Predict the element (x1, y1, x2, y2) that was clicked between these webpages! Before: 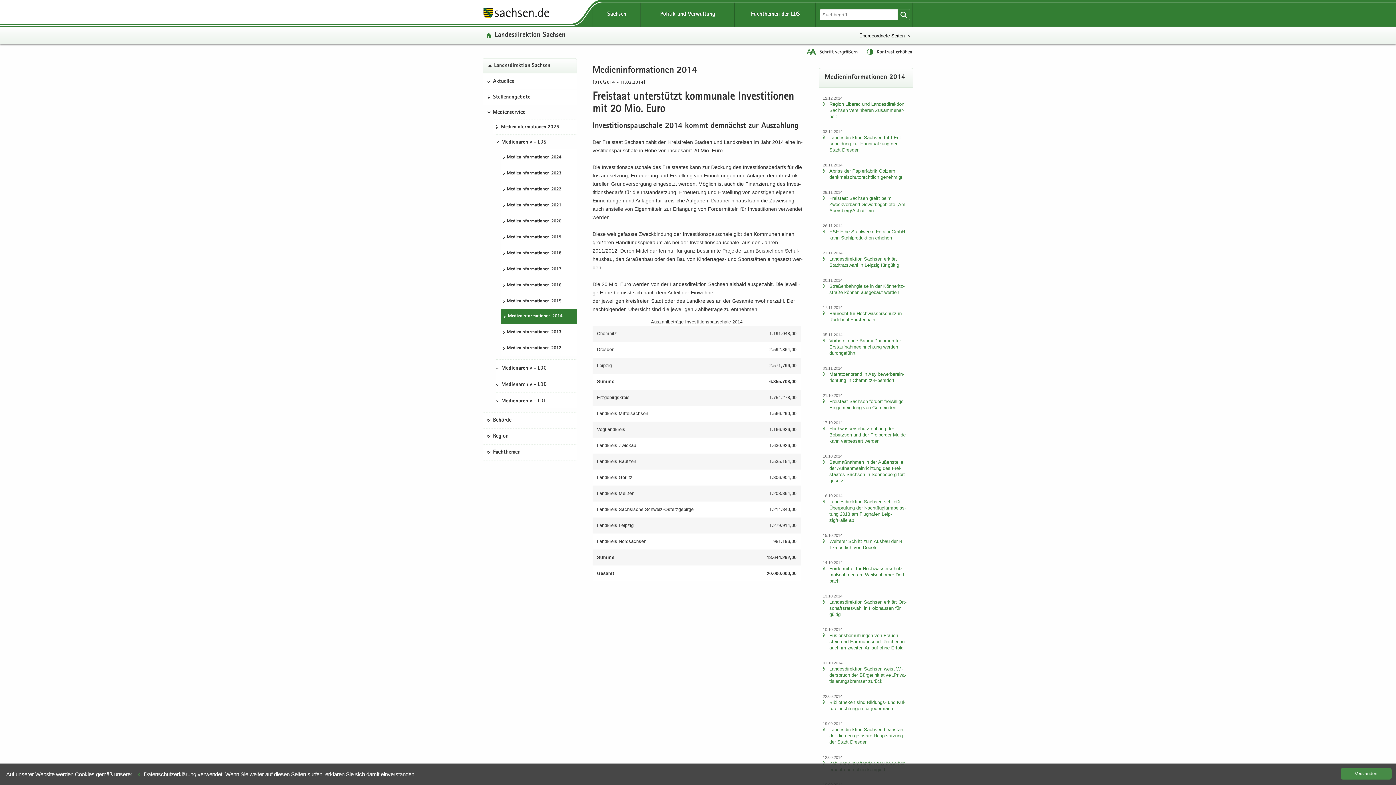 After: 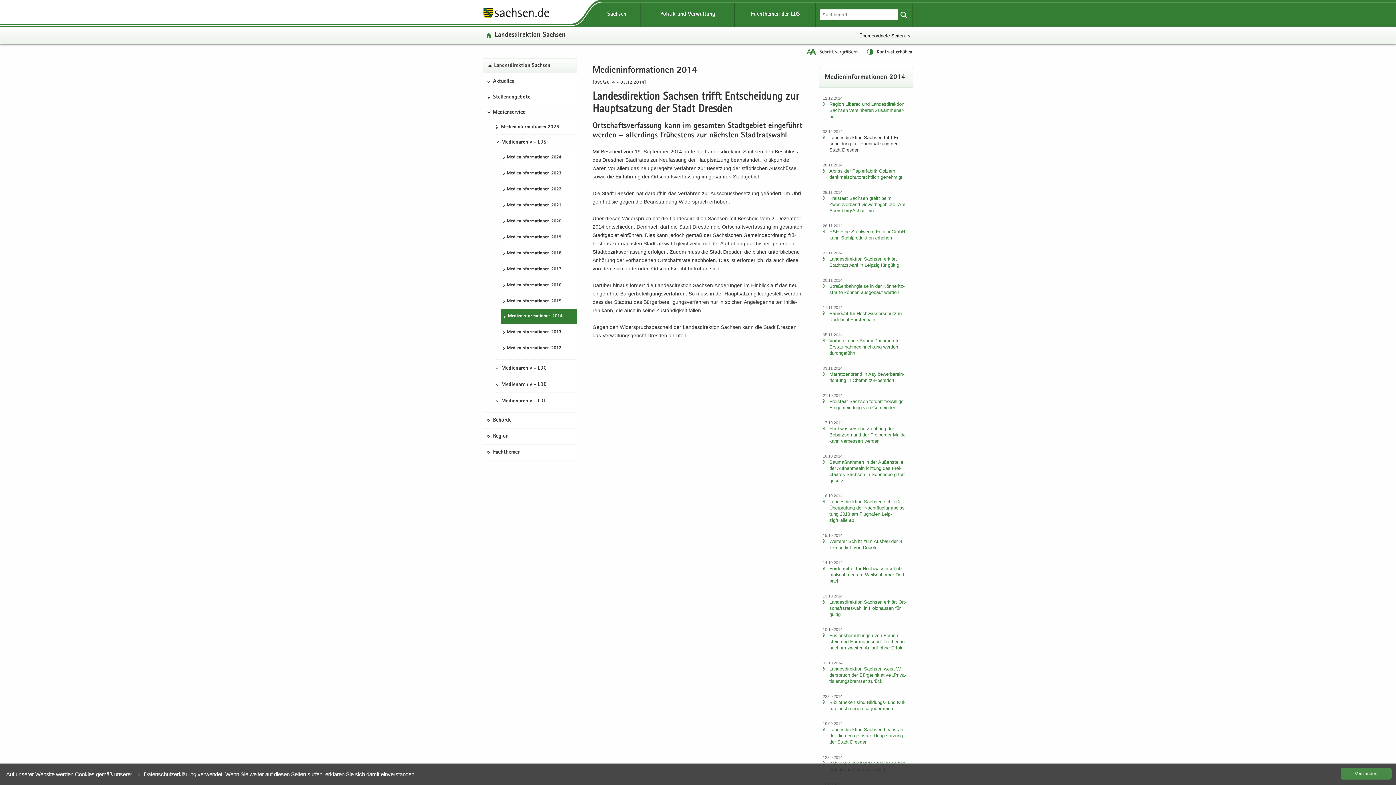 Action: label: Lan­des­di­rek­ti­on Sach­sen trifft Ent­schei­dung zur Haupt­sat­zung der Stadt Dres­den bbox: (829, 134, 902, 152)